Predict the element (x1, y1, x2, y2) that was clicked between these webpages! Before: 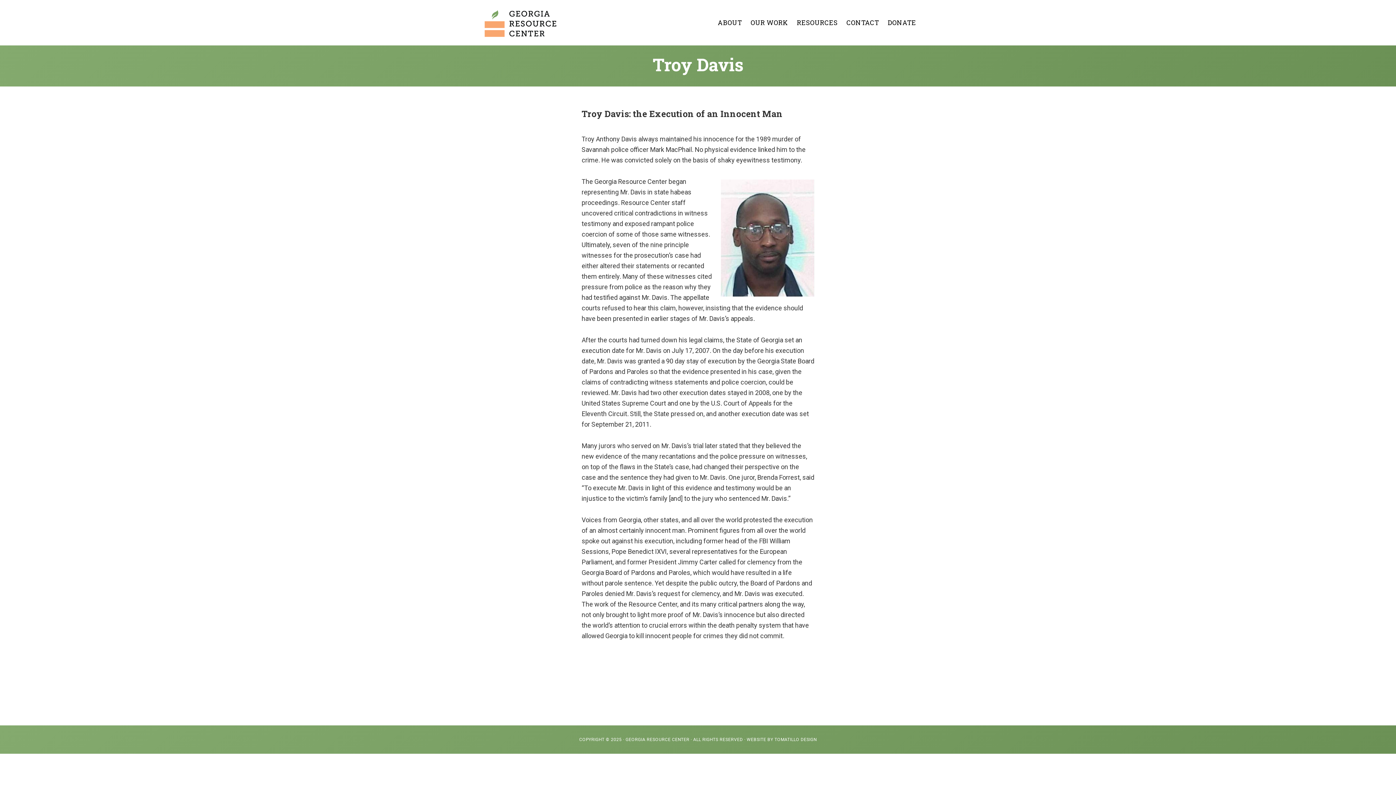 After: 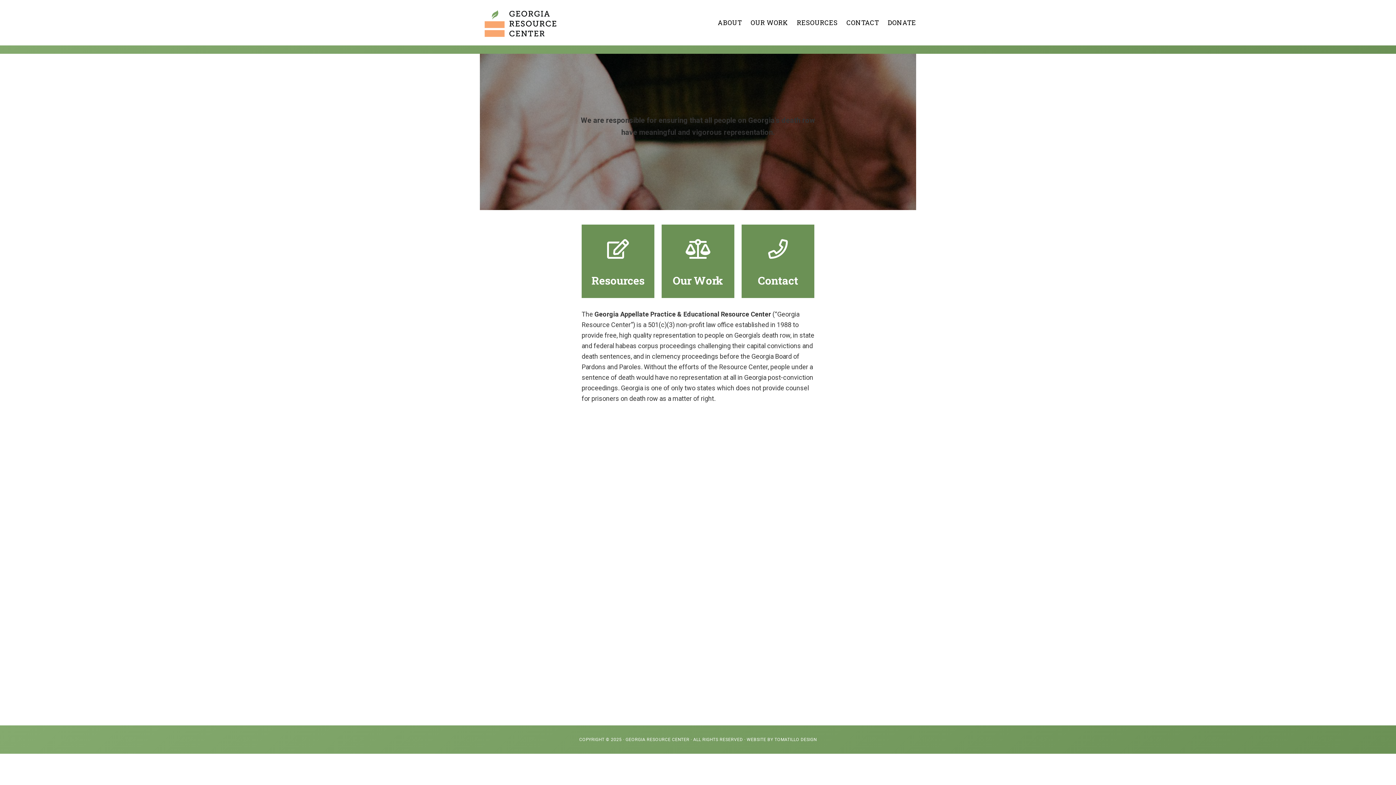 Action: label: GEORGIA RESOURCE CENTER bbox: (625, 737, 689, 742)